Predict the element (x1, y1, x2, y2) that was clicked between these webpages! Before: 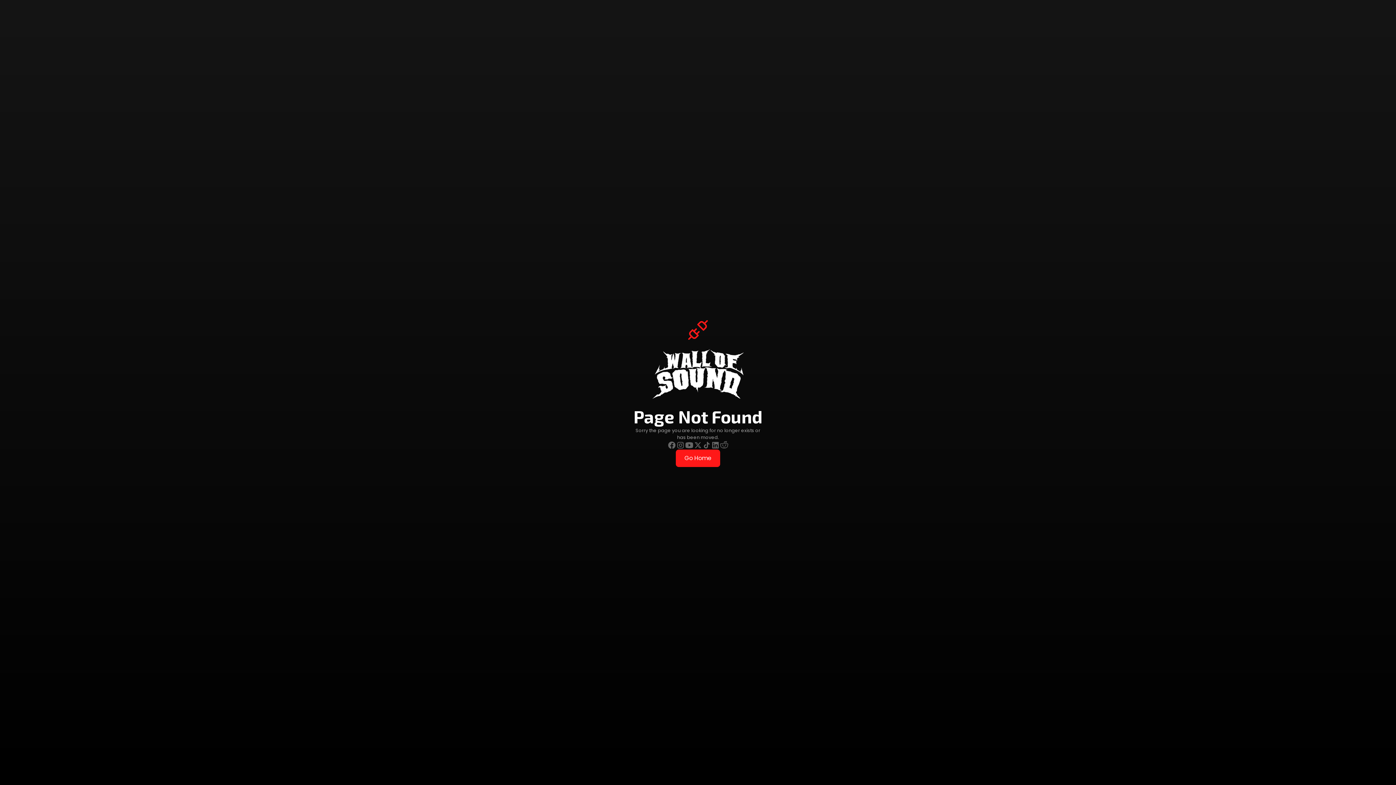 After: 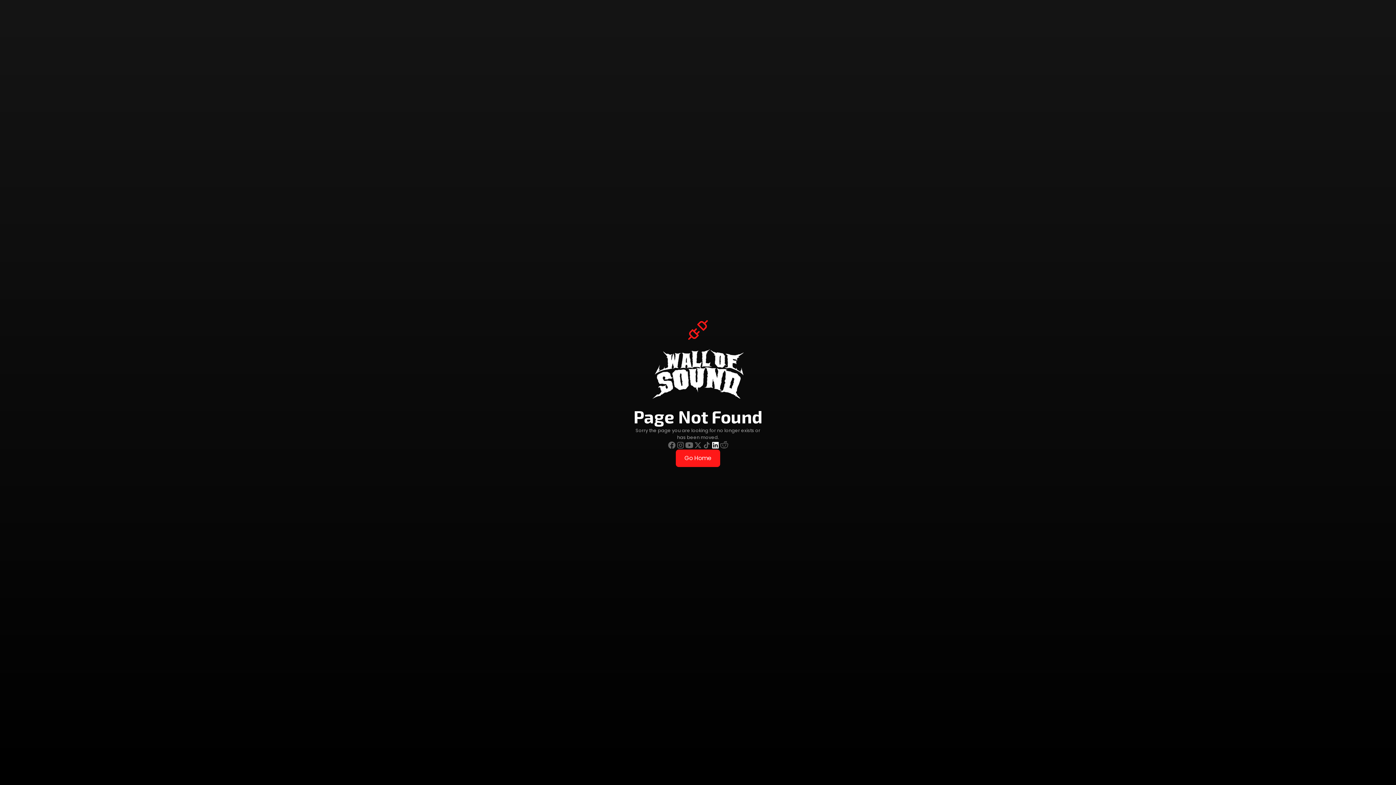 Action: bbox: (711, 440, 720, 449)